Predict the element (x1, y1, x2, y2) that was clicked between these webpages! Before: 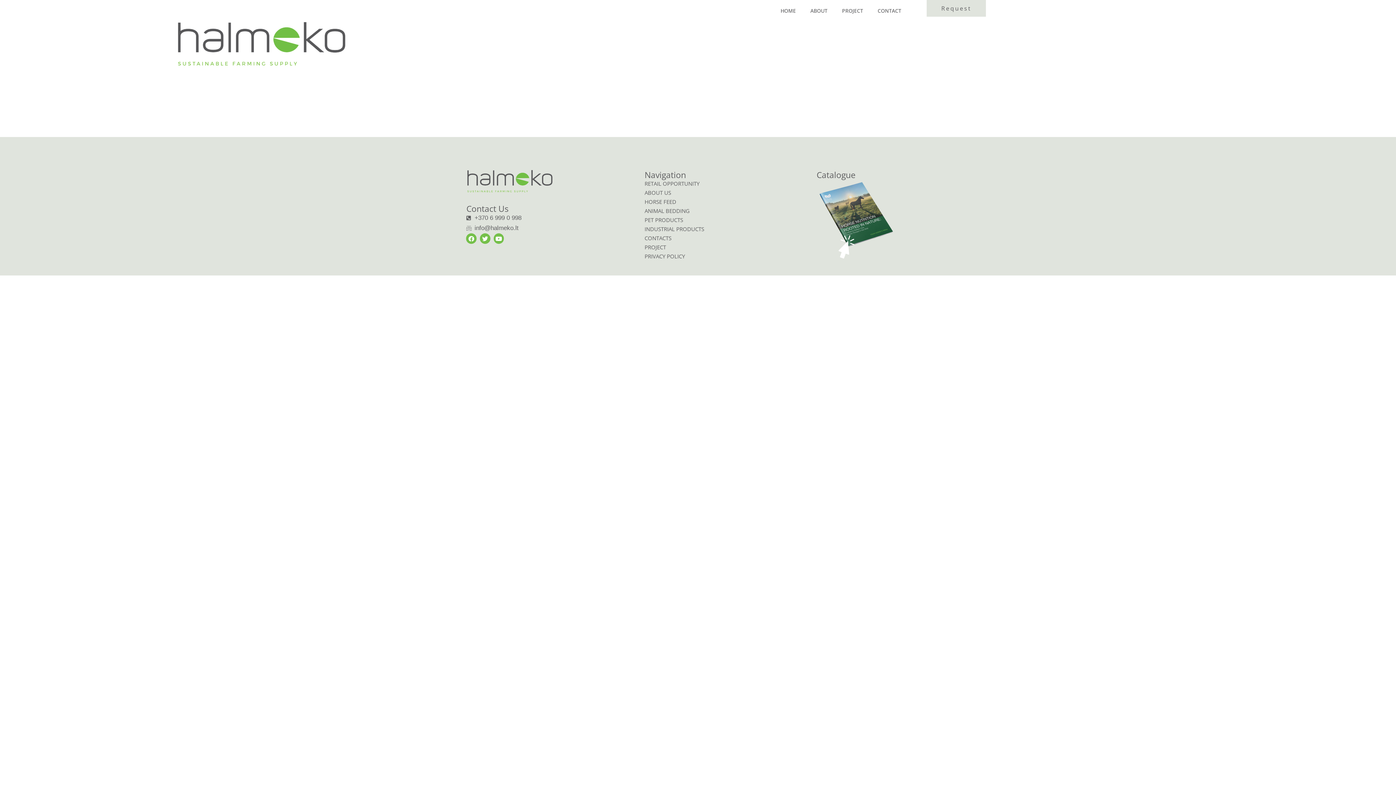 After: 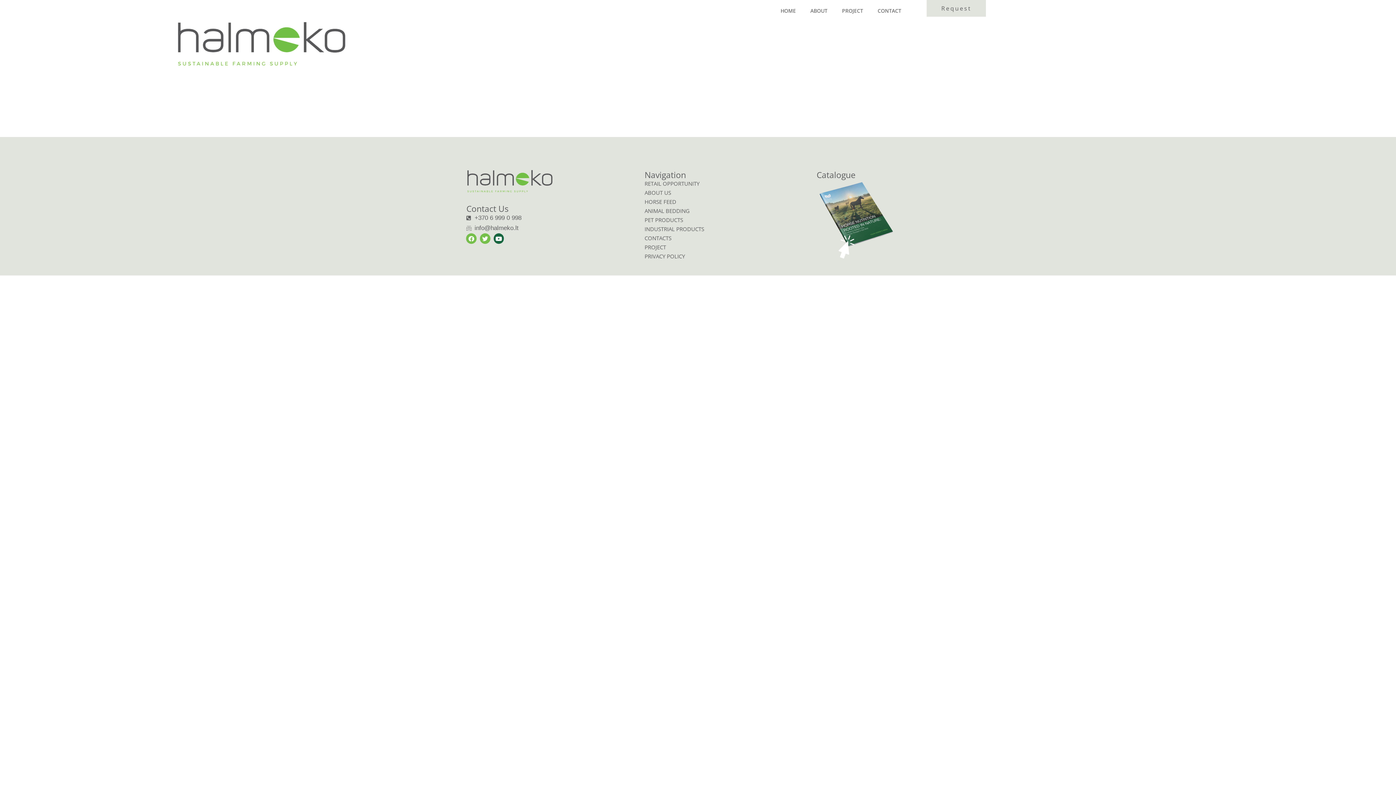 Action: bbox: (493, 233, 504, 243) label: Youtube